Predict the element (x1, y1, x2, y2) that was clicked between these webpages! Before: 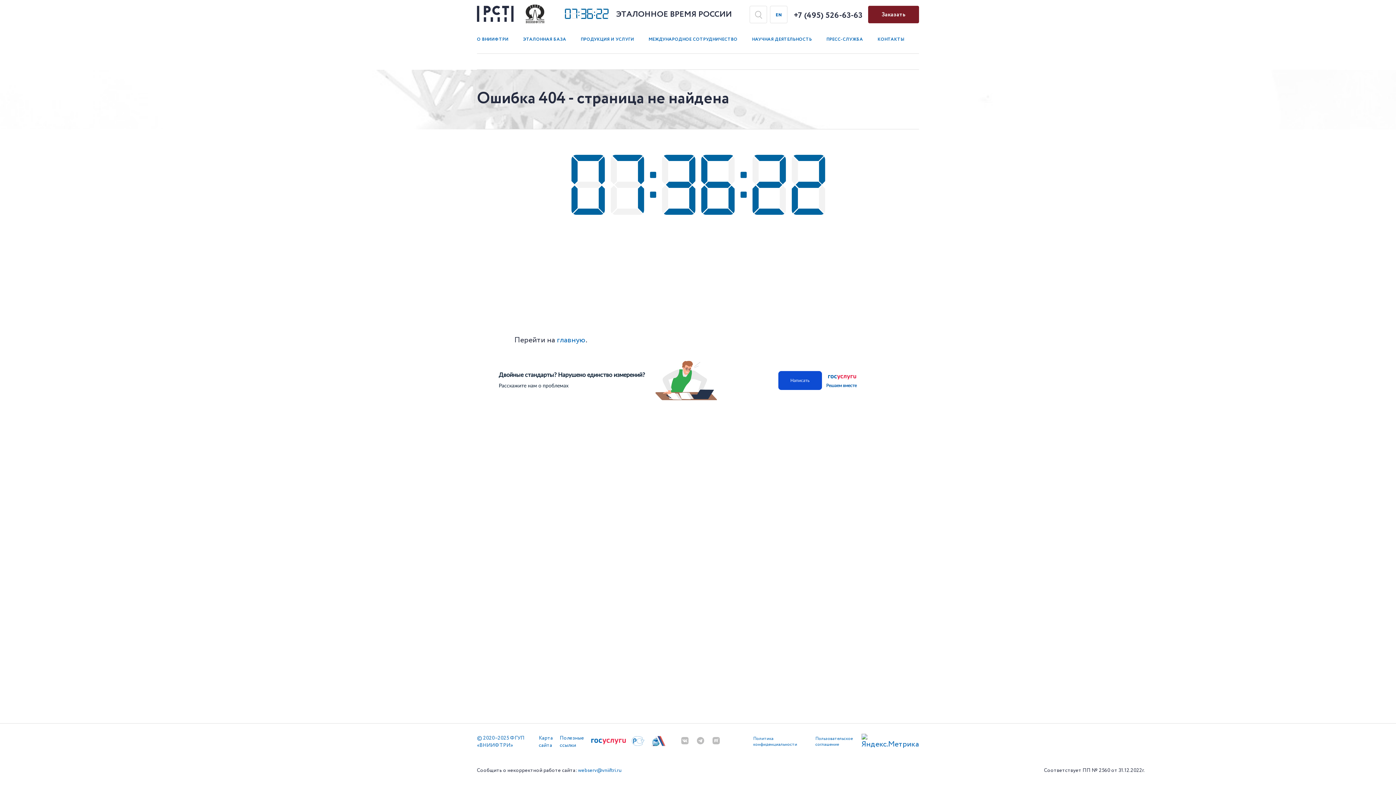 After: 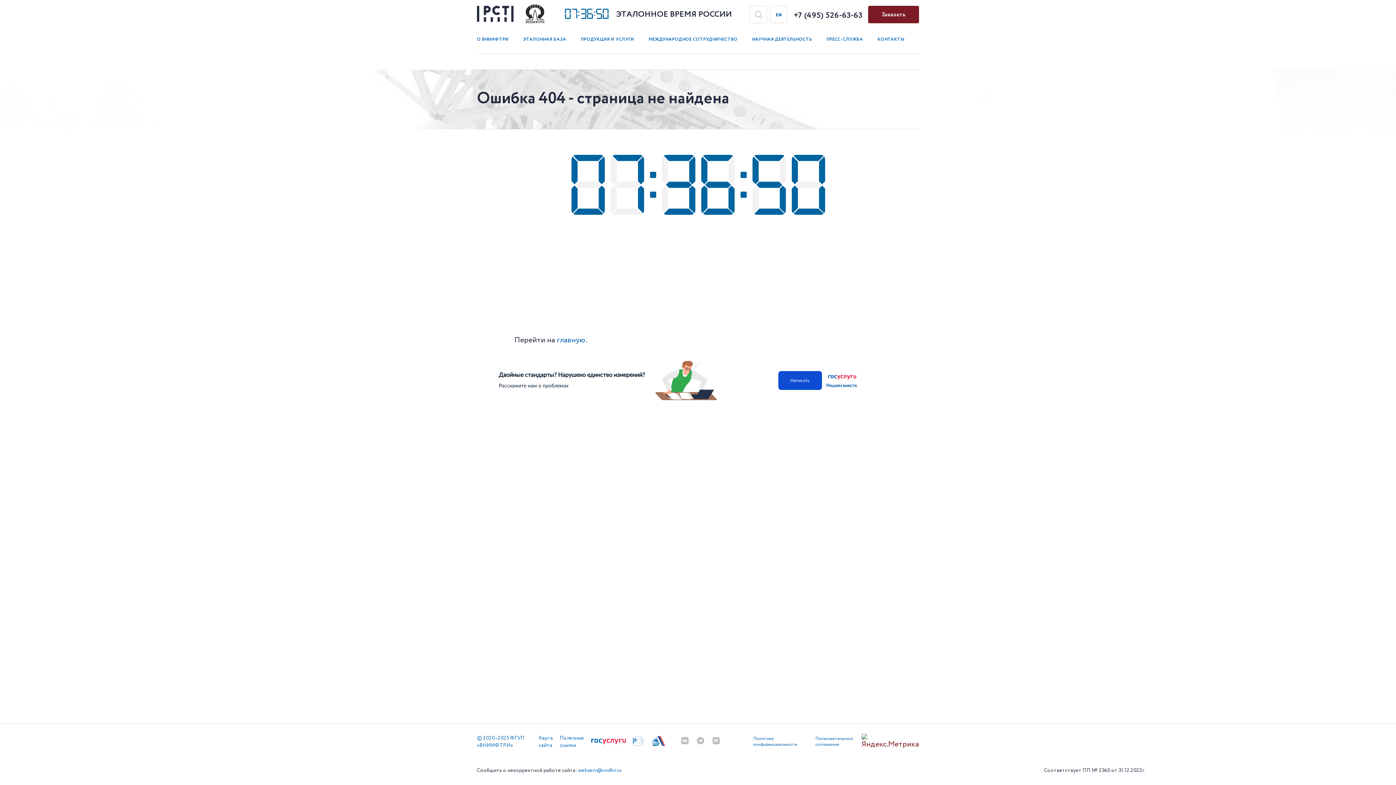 Action: bbox: (861, 734, 919, 750)